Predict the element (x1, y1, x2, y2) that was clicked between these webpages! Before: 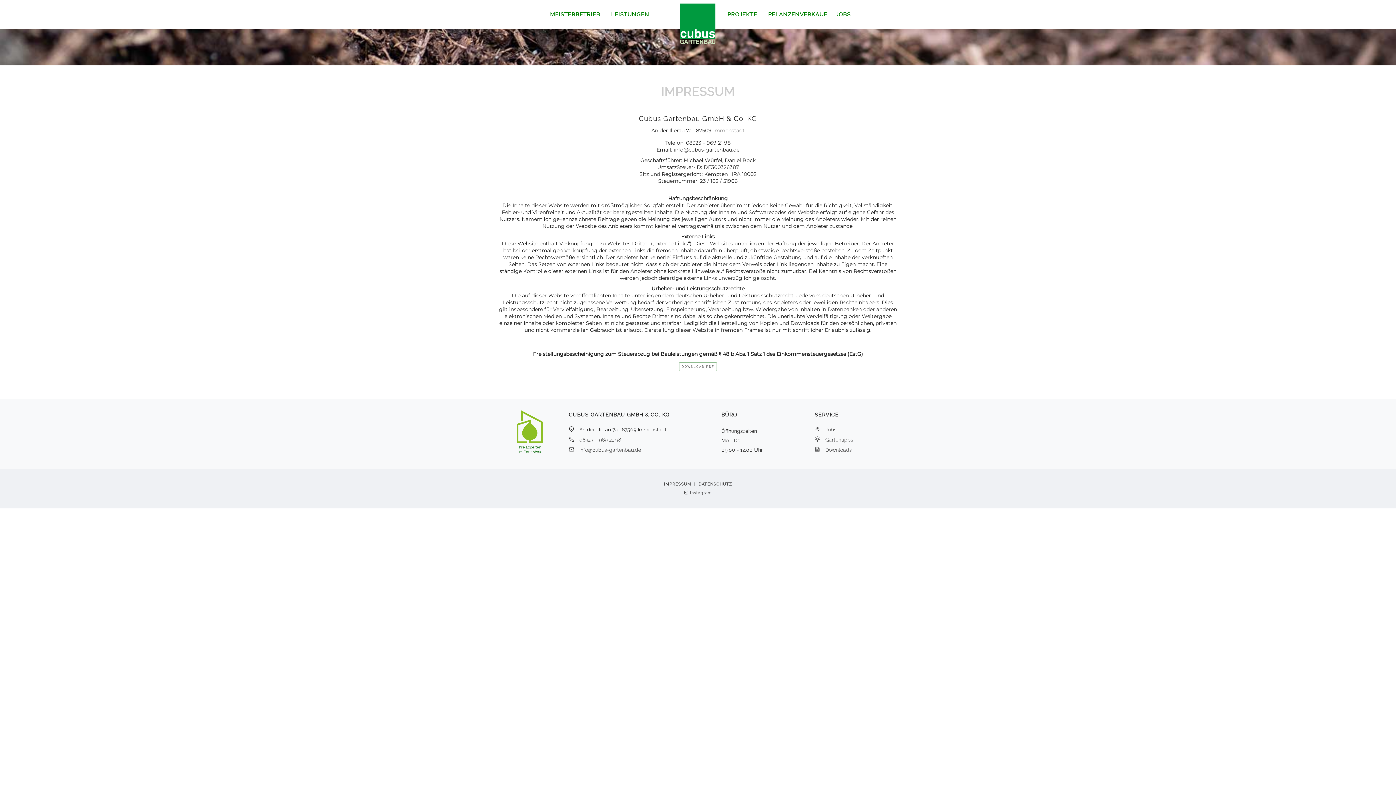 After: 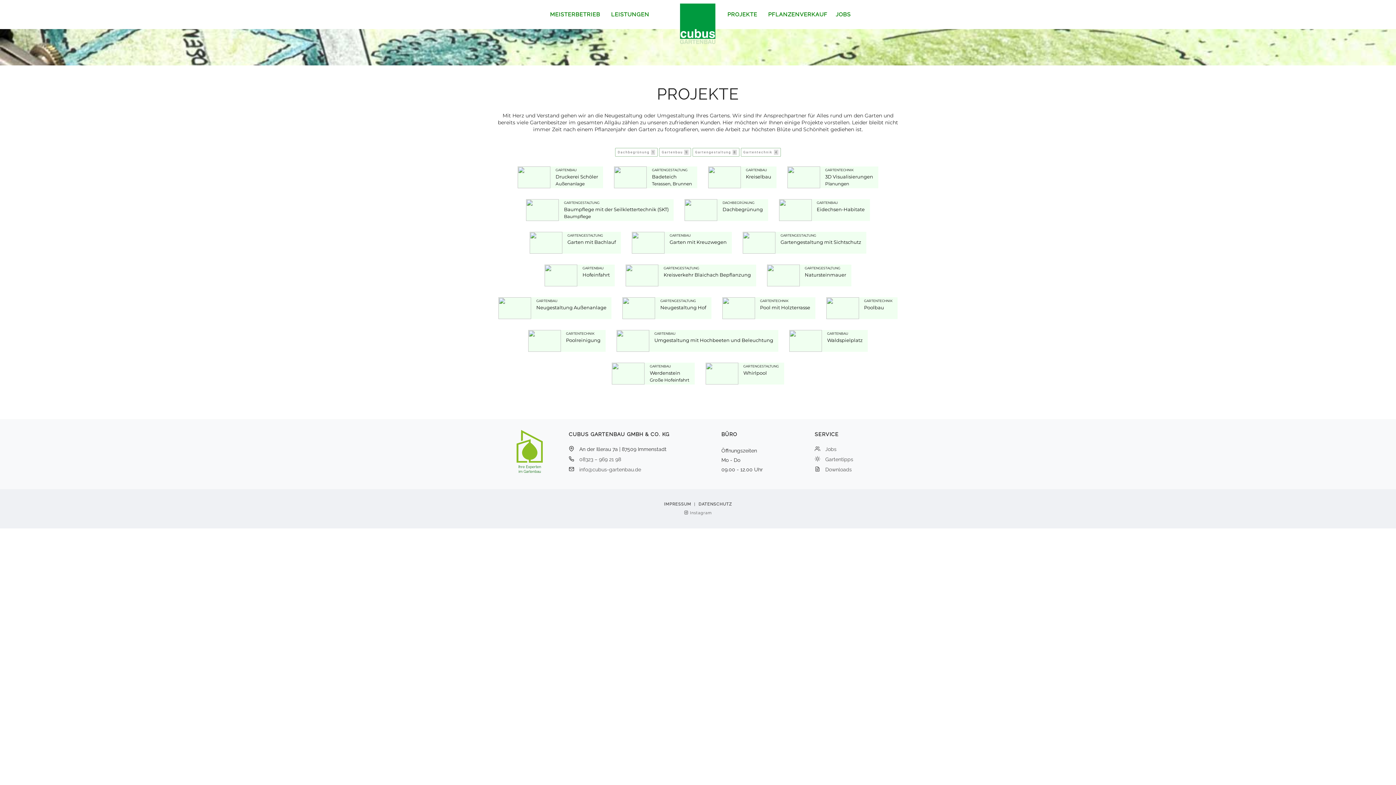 Action: label: PROJEKTE bbox: (723, 5, 761, 23)